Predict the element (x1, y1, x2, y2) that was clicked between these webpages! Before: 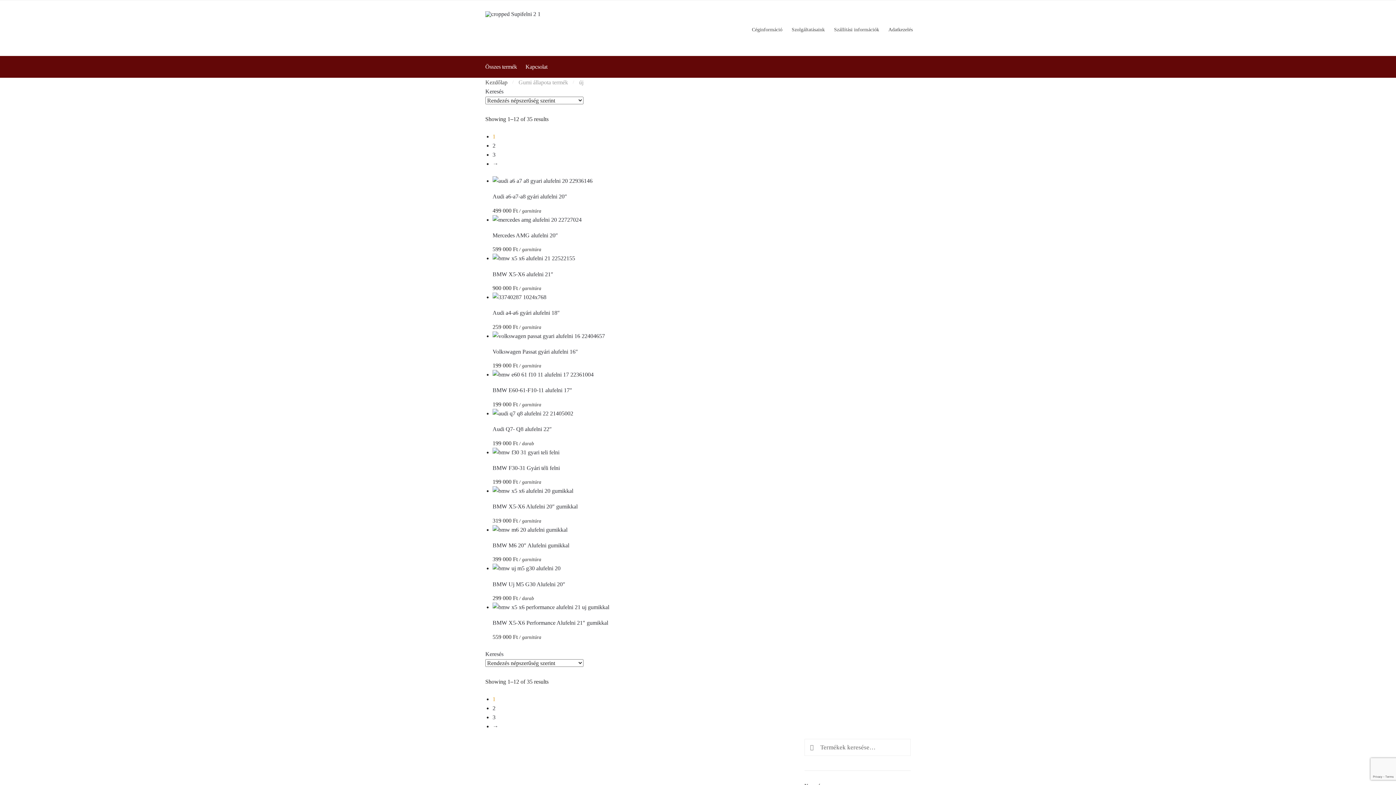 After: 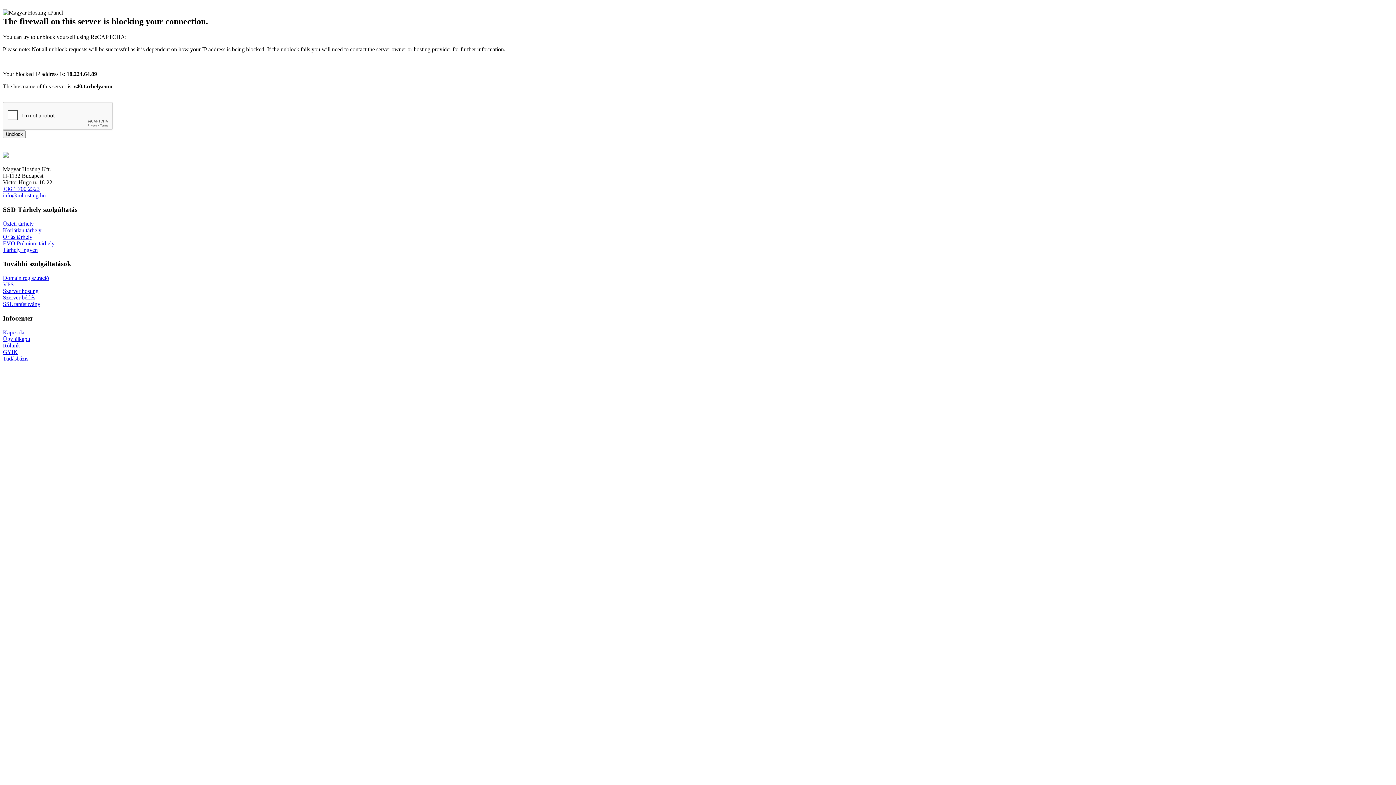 Action: bbox: (492, 426, 552, 432) label: Audi Q7- Q8 alufelni 22″